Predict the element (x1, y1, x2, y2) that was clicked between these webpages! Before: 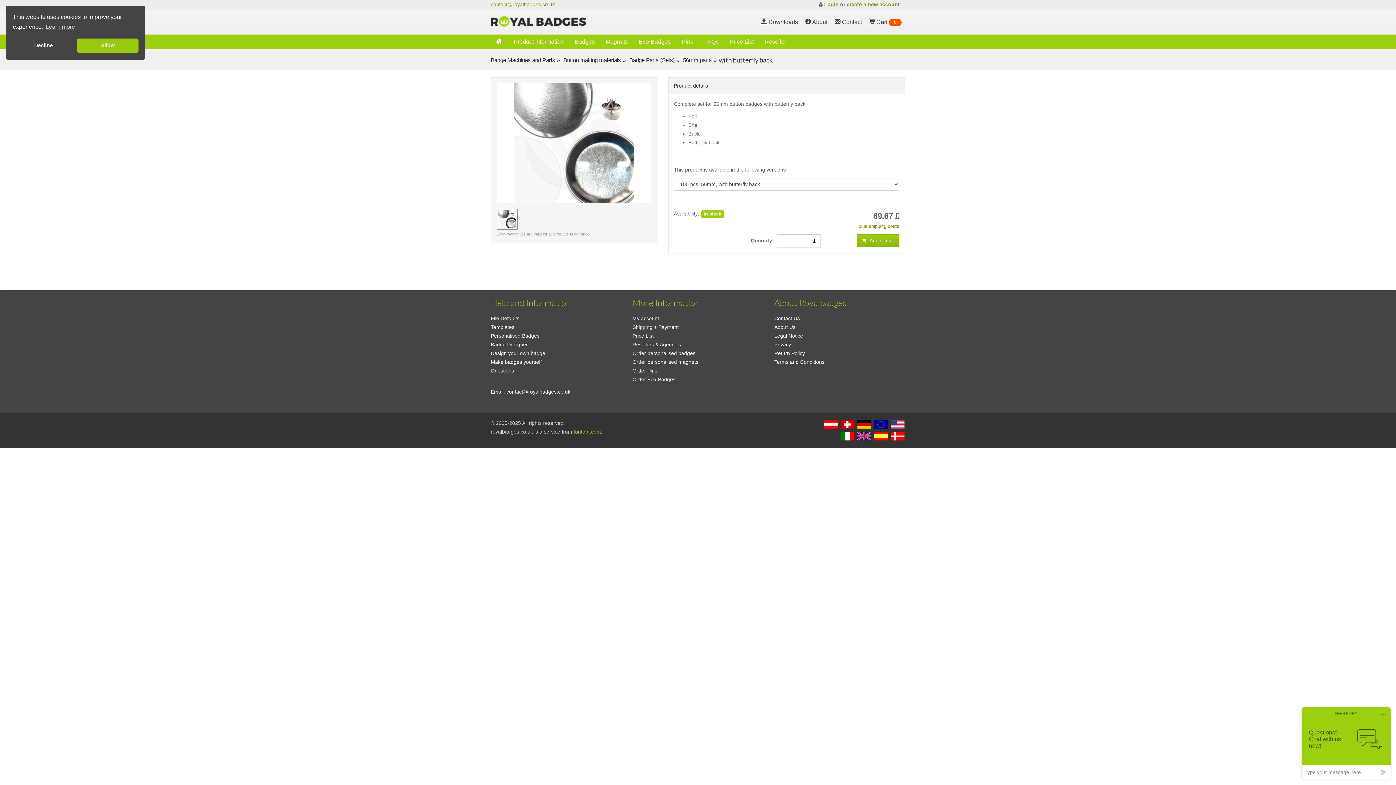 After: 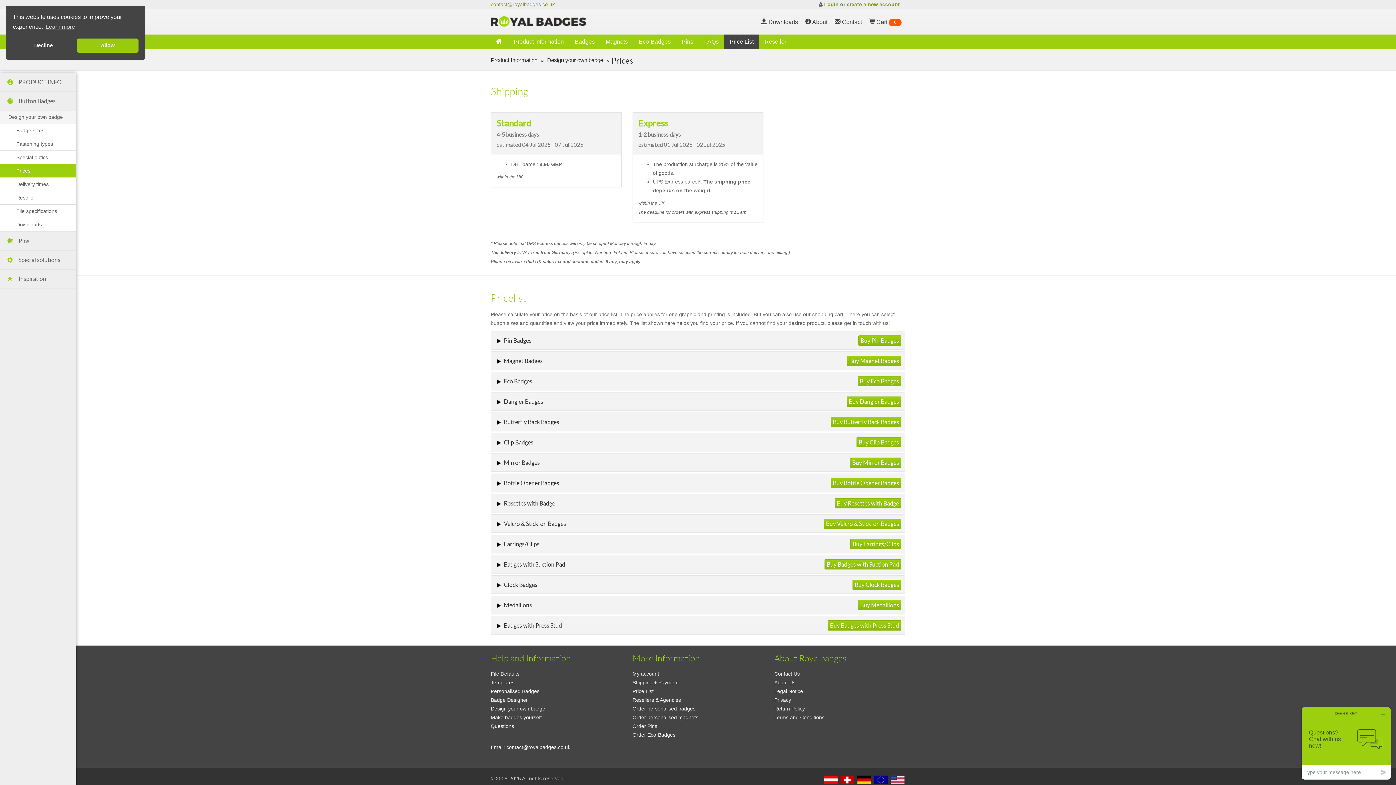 Action: label: Price List bbox: (632, 333, 653, 338)